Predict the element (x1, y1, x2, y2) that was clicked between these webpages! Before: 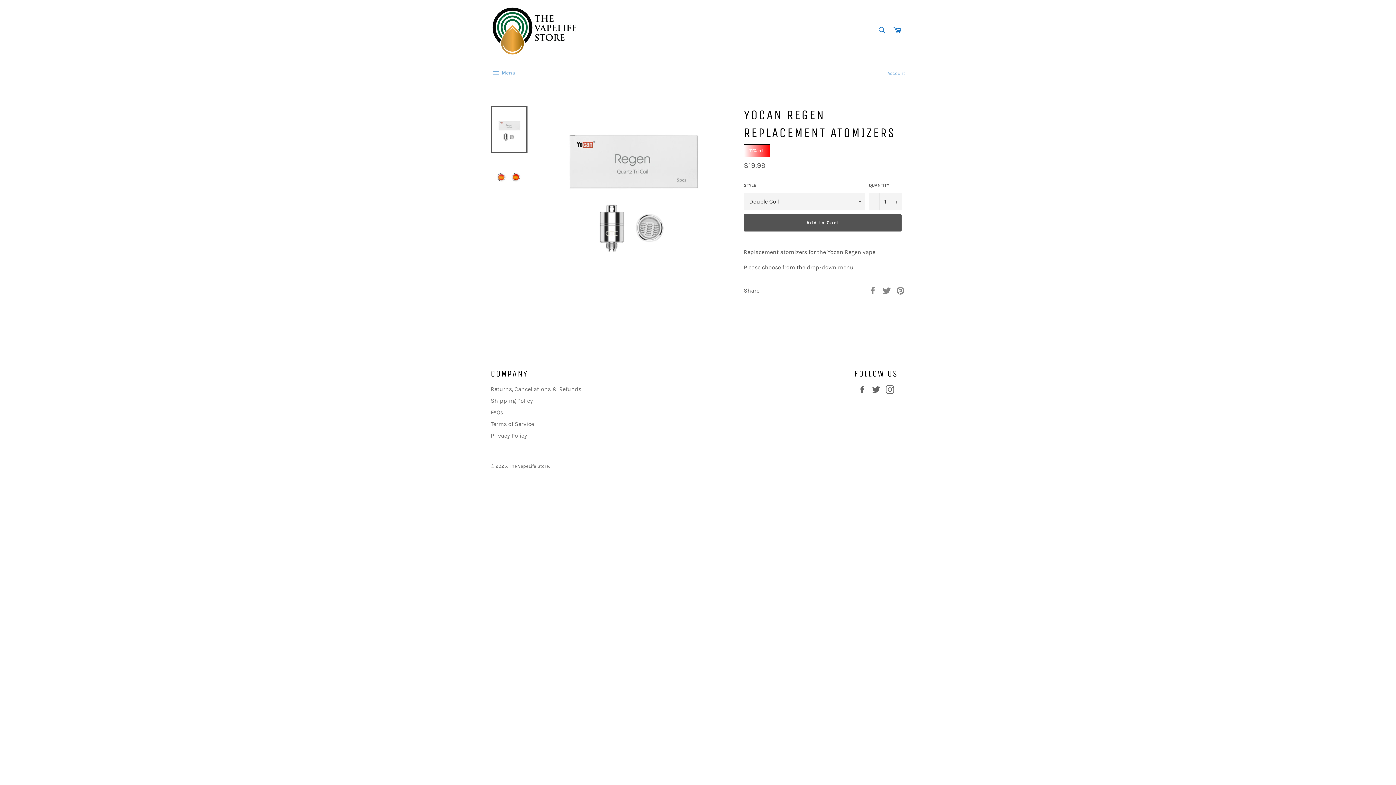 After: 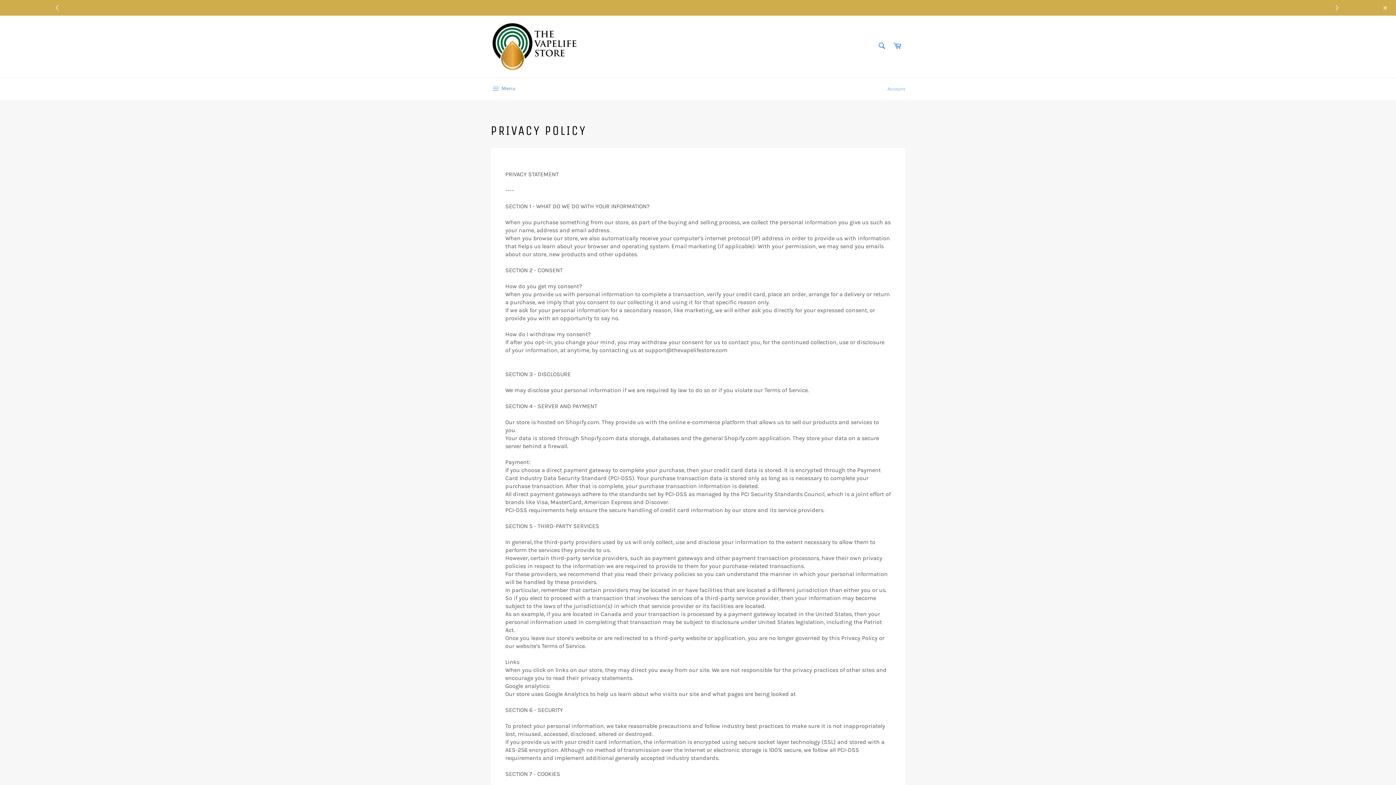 Action: label: Privacy Policy bbox: (490, 432, 527, 439)